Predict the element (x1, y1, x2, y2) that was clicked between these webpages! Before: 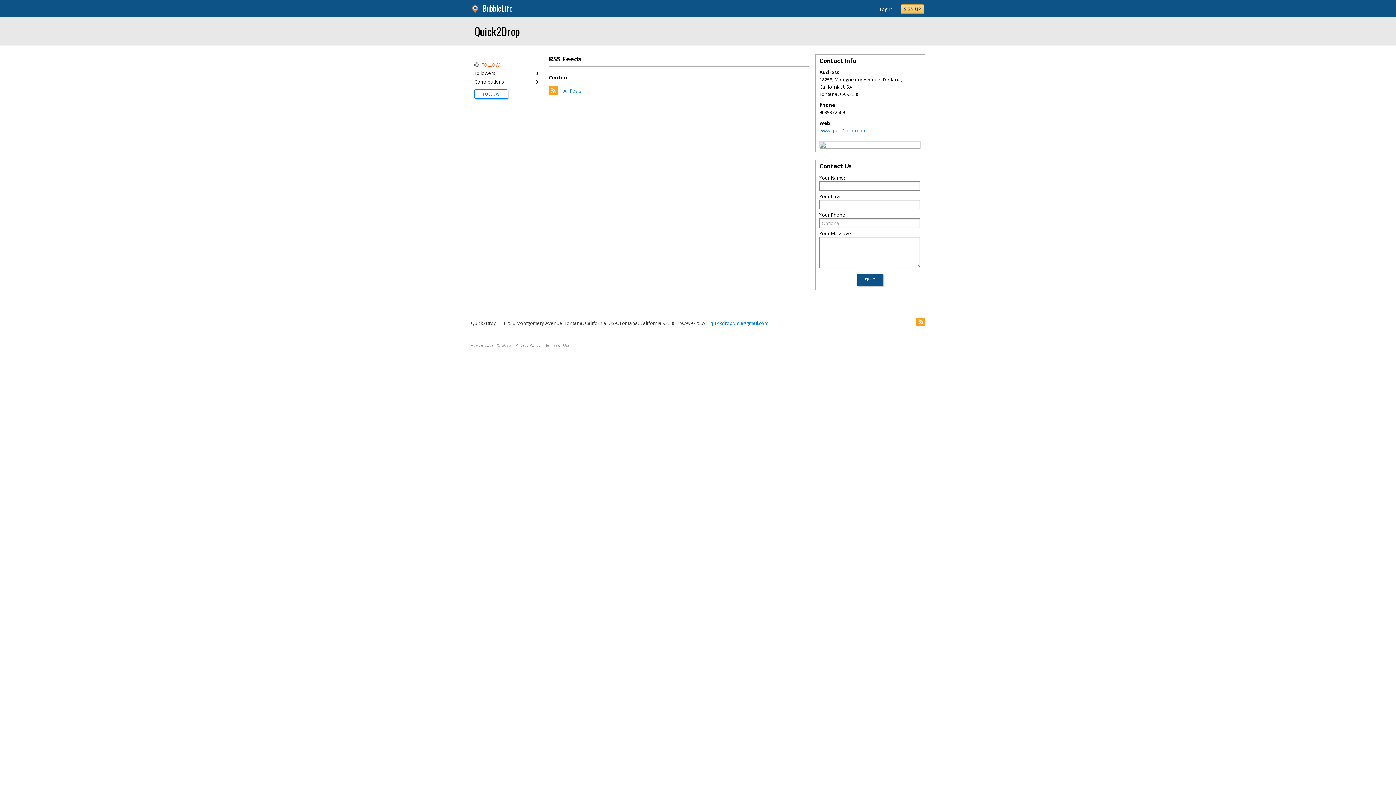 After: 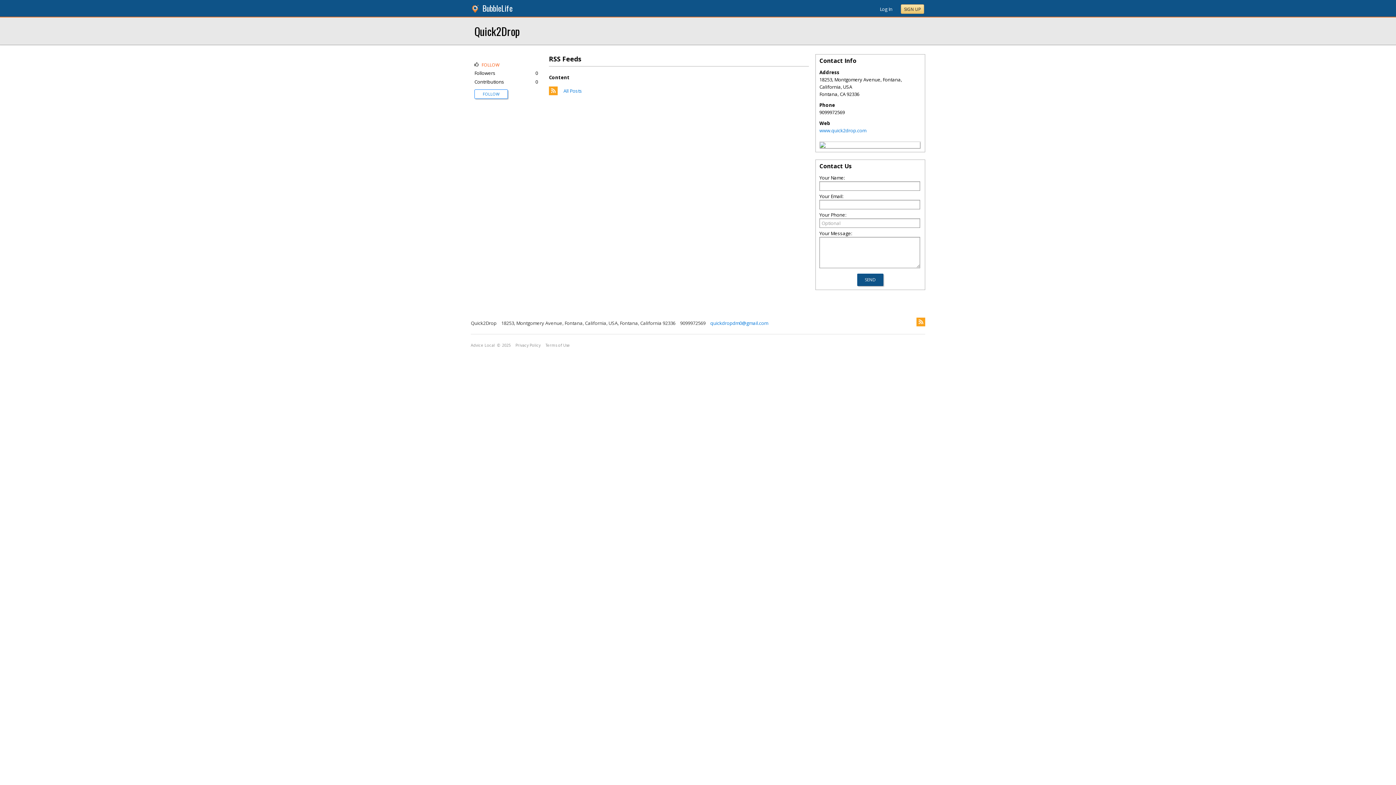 Action: bbox: (901, 4, 924, 13) label: SIGN UP